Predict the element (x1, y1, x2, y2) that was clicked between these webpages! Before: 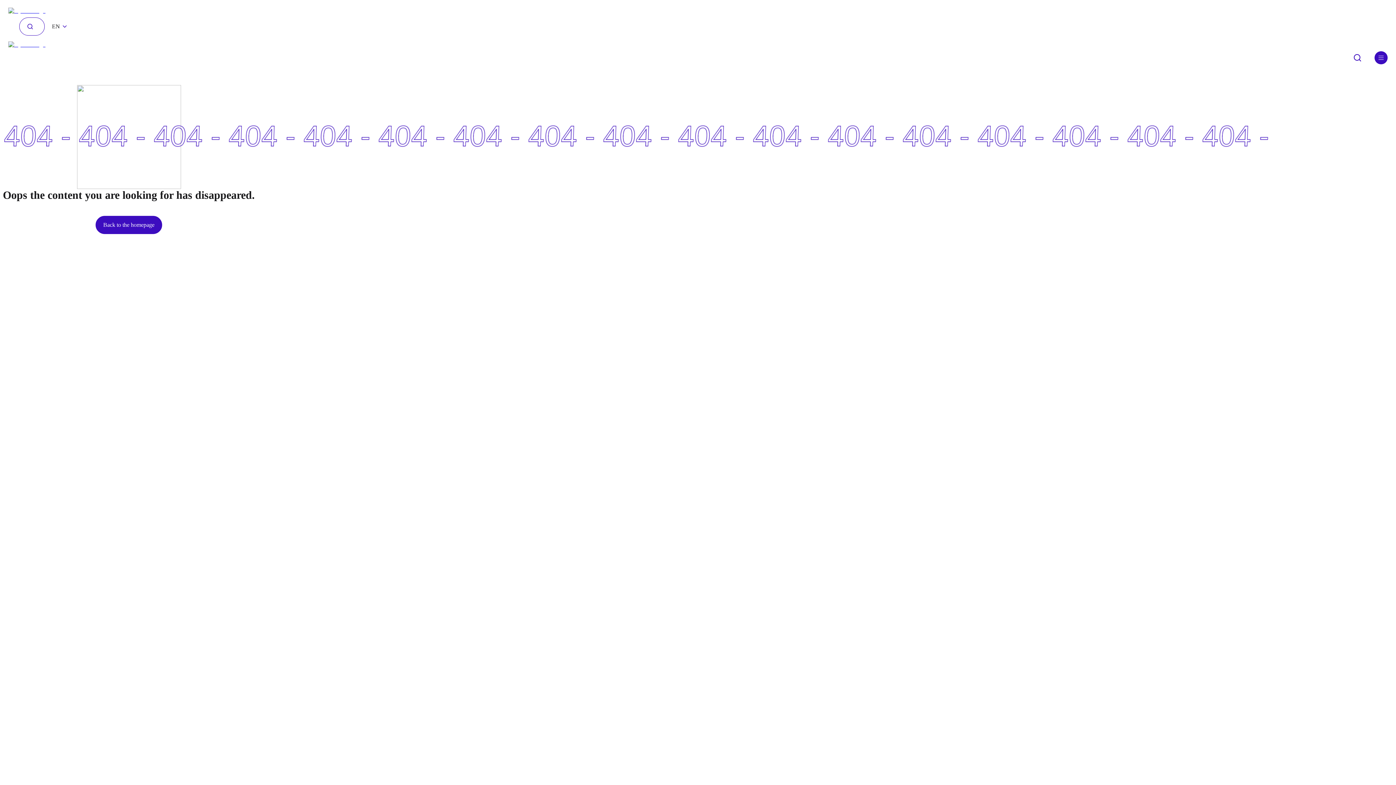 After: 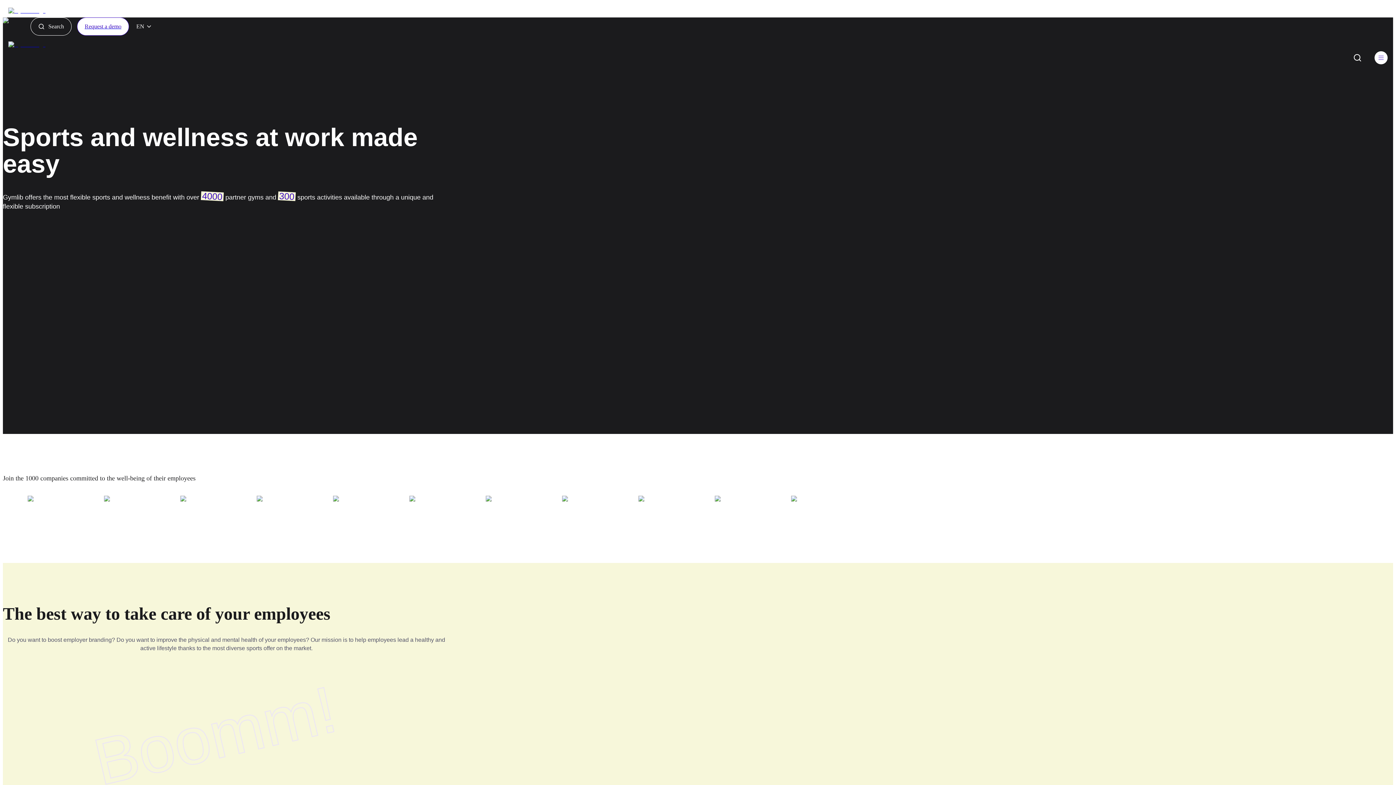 Action: bbox: (8, 41, 55, 51)